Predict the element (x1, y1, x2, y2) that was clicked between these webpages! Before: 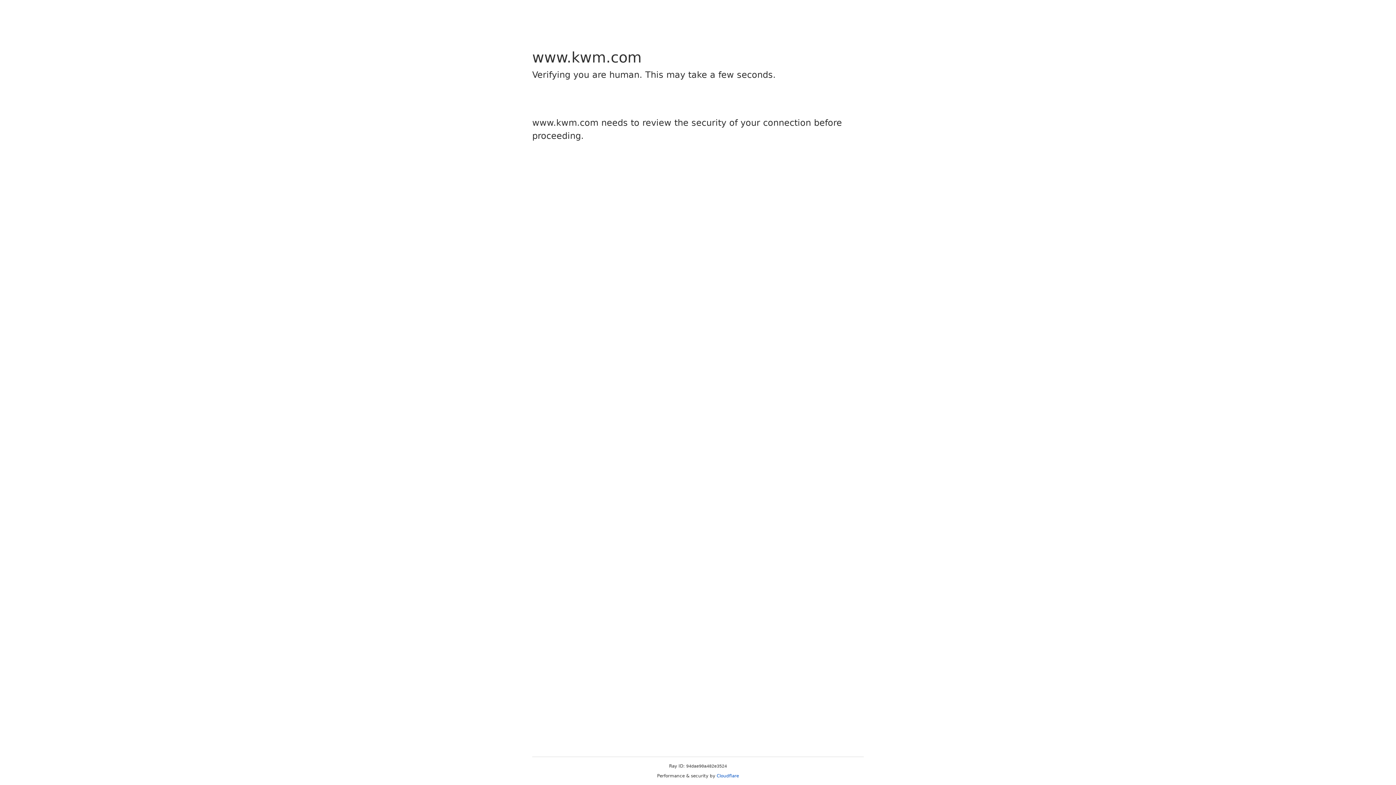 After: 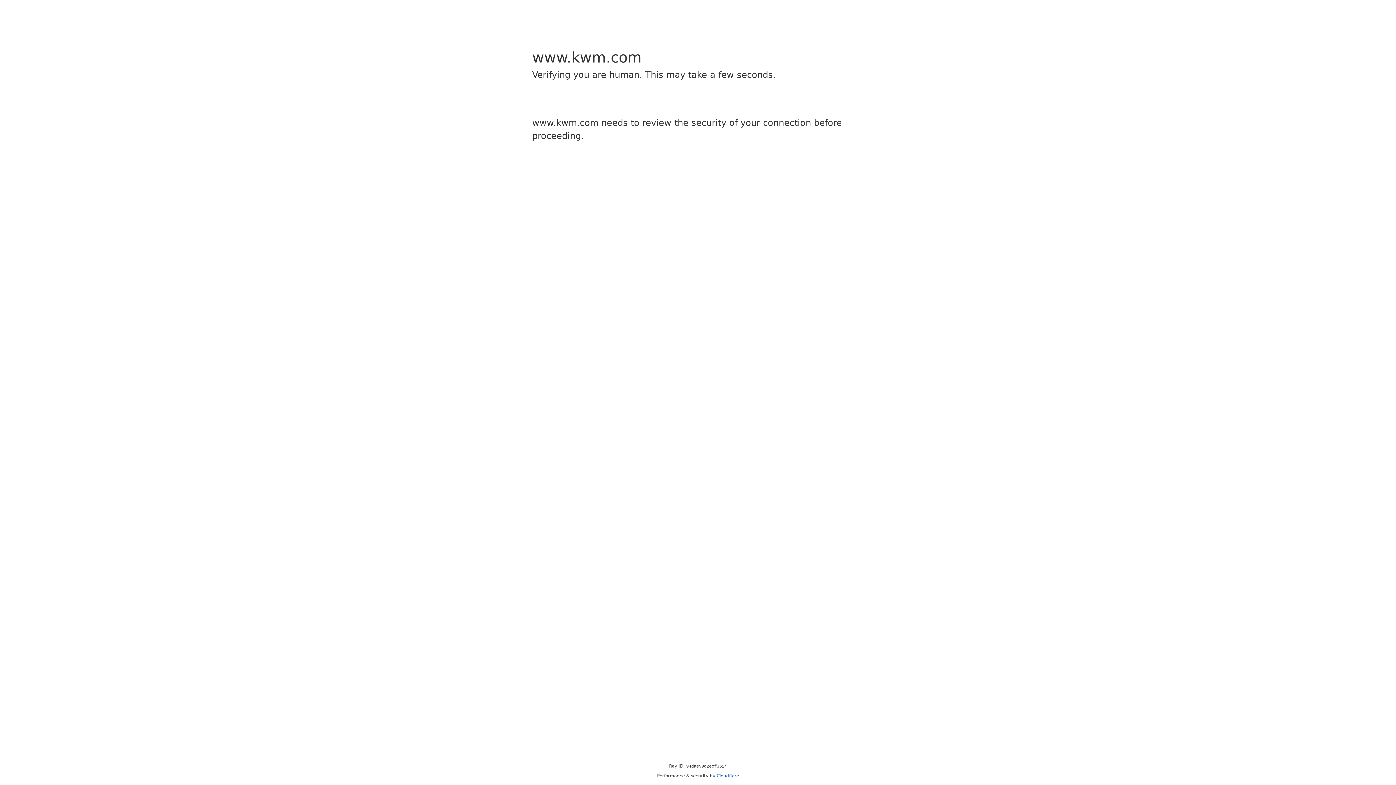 Action: bbox: (716, 773, 739, 778) label: Cloudflare